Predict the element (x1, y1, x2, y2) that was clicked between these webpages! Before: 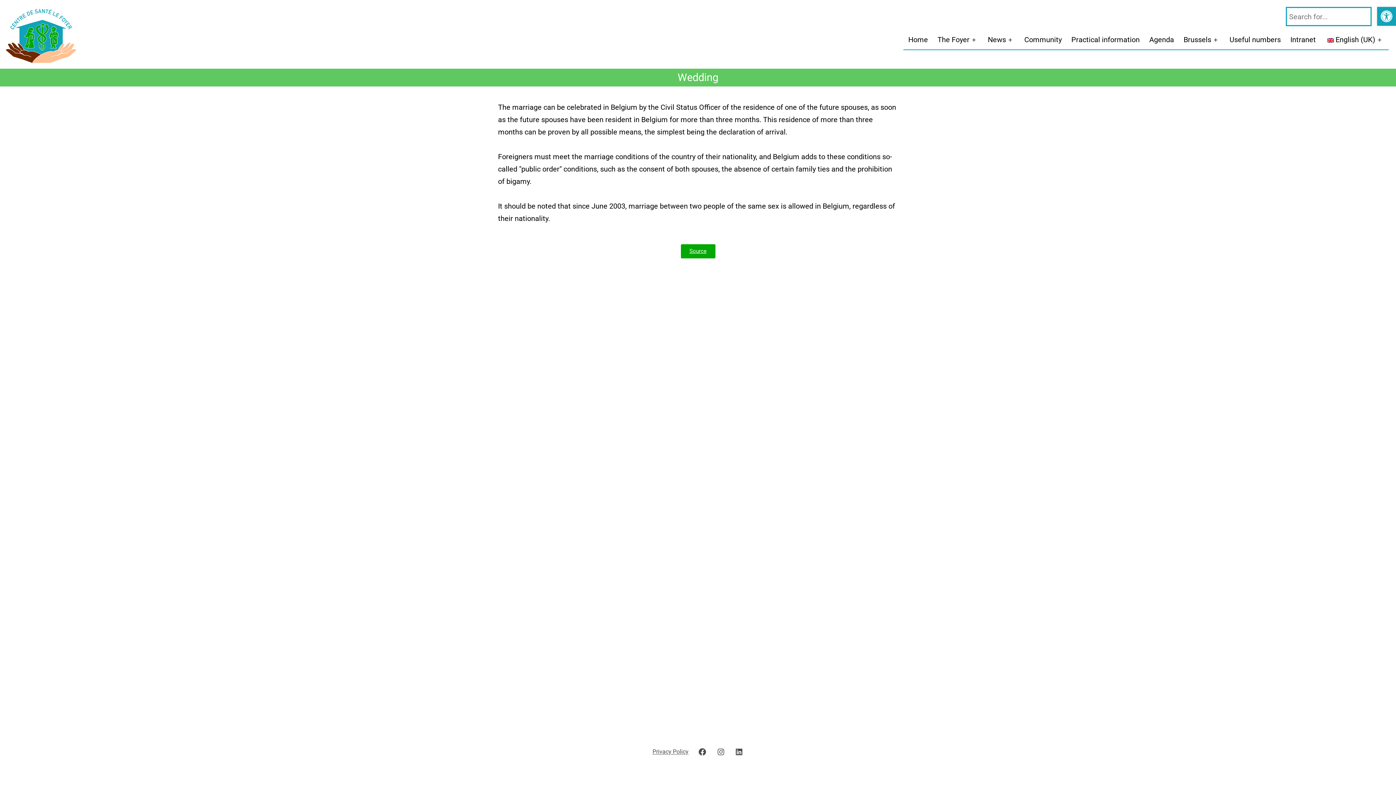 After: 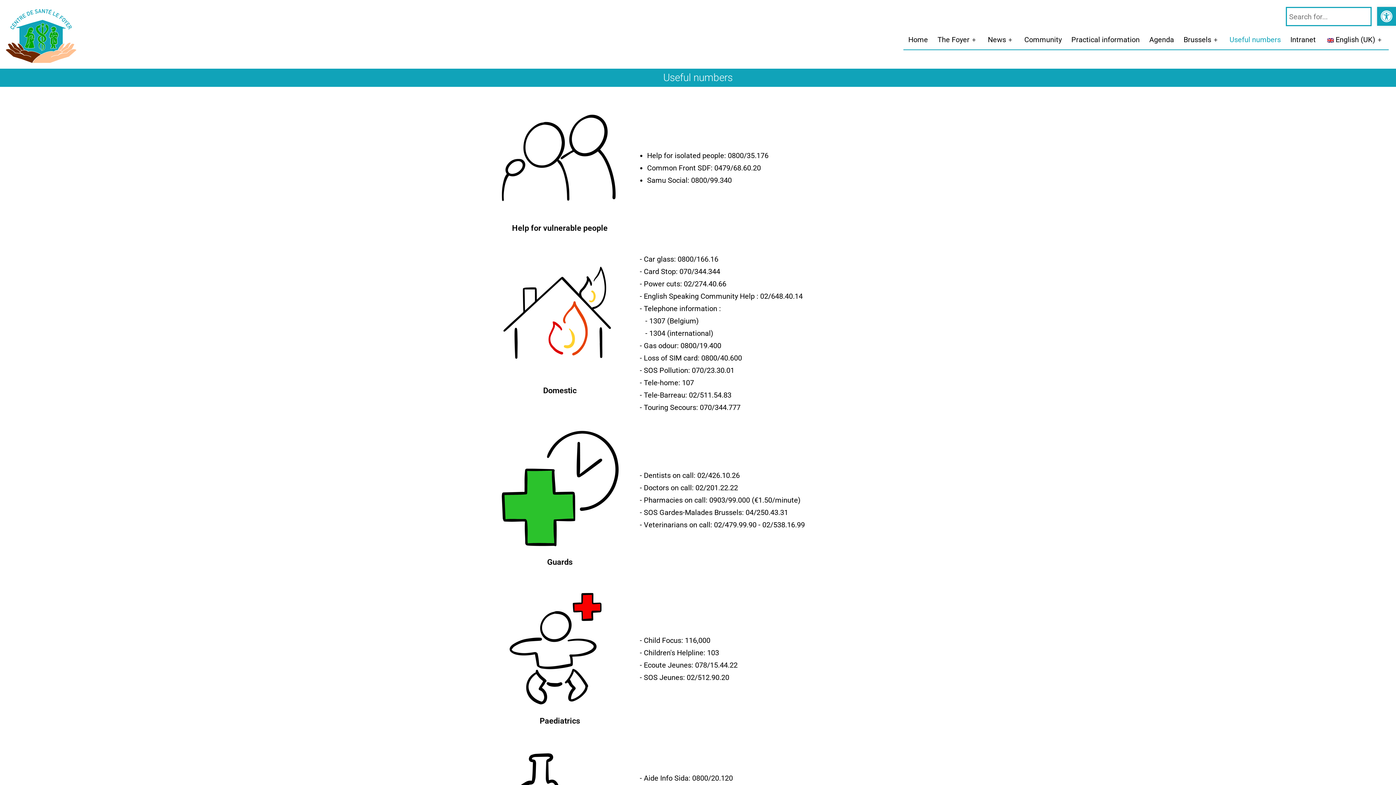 Action: bbox: (1229, 30, 1281, 49) label: Useful numbers